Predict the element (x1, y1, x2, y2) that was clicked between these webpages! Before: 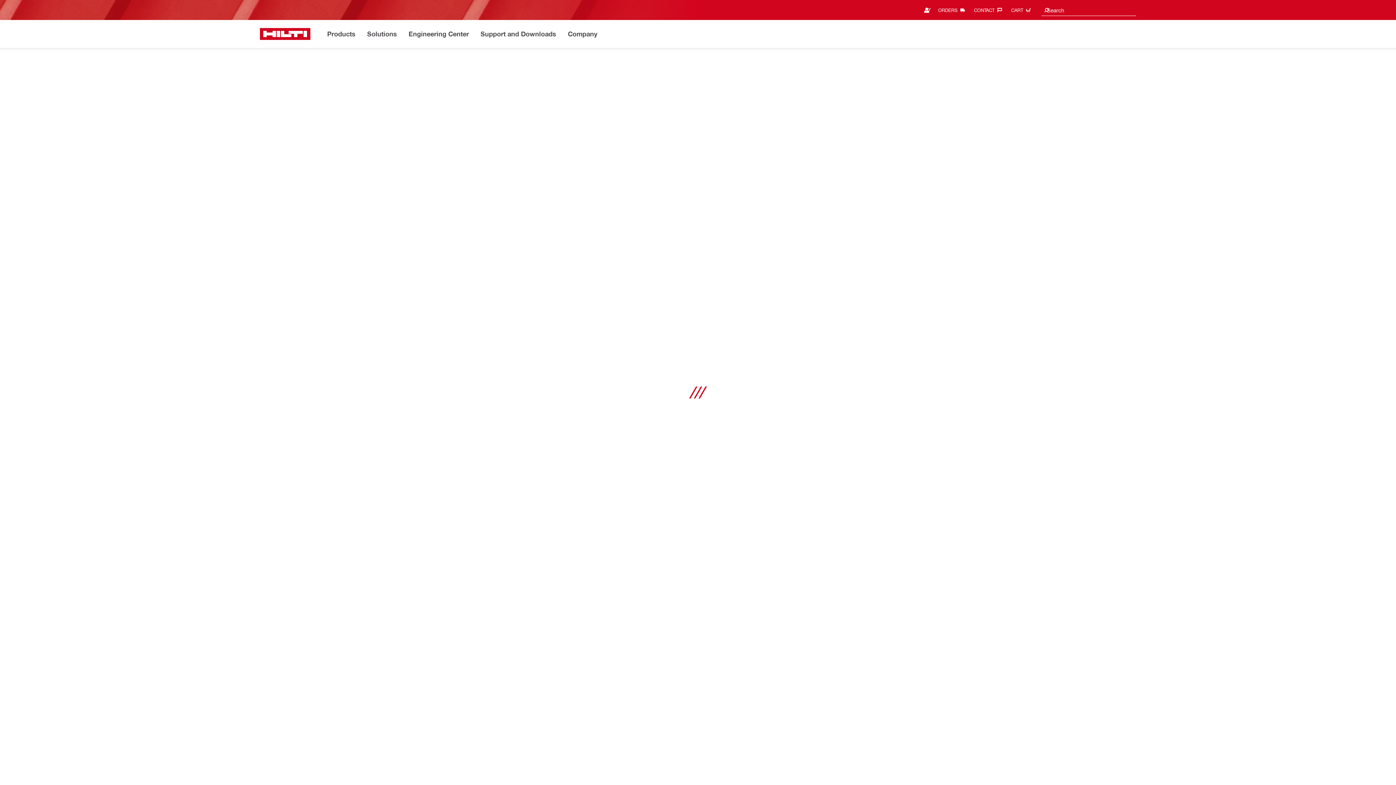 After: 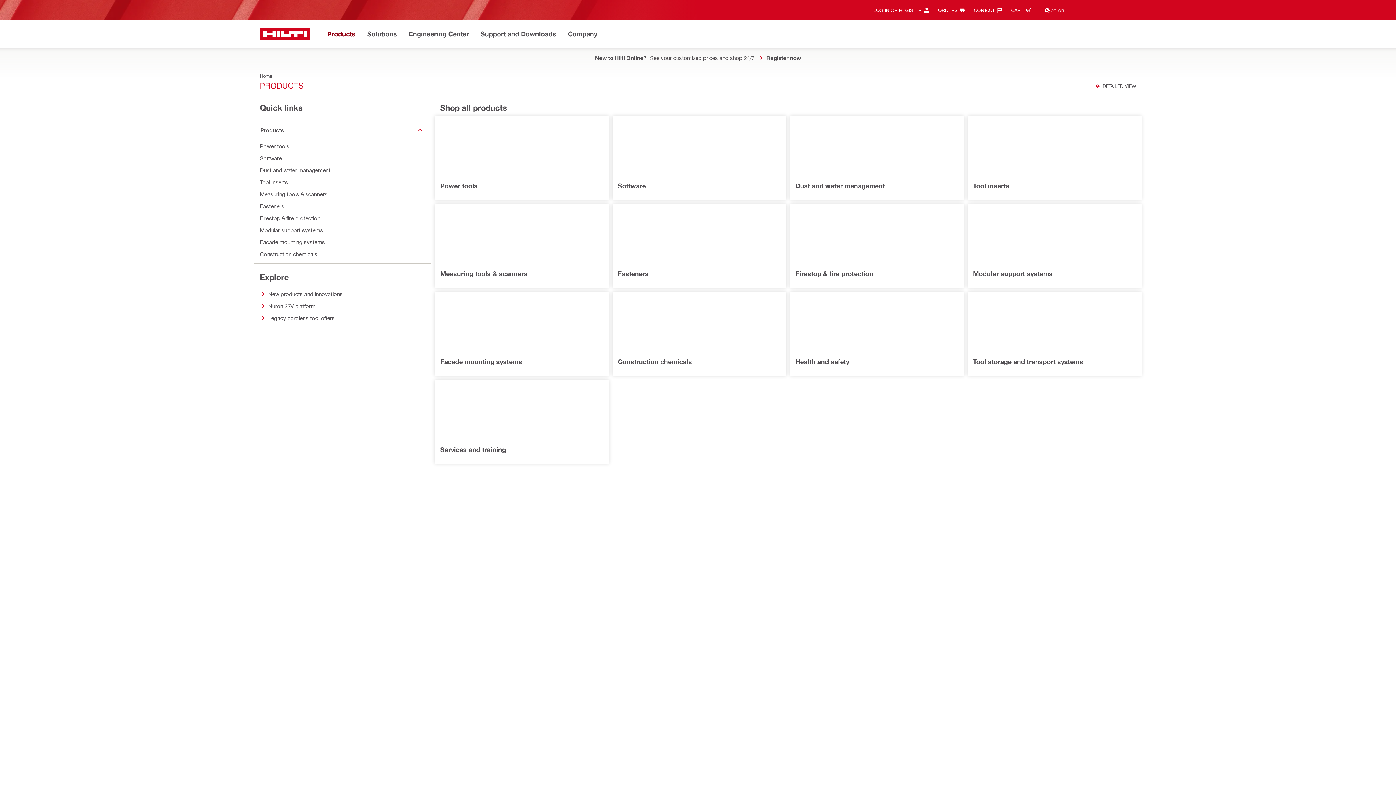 Action: label: Products bbox: (326, 28, 356, 40)